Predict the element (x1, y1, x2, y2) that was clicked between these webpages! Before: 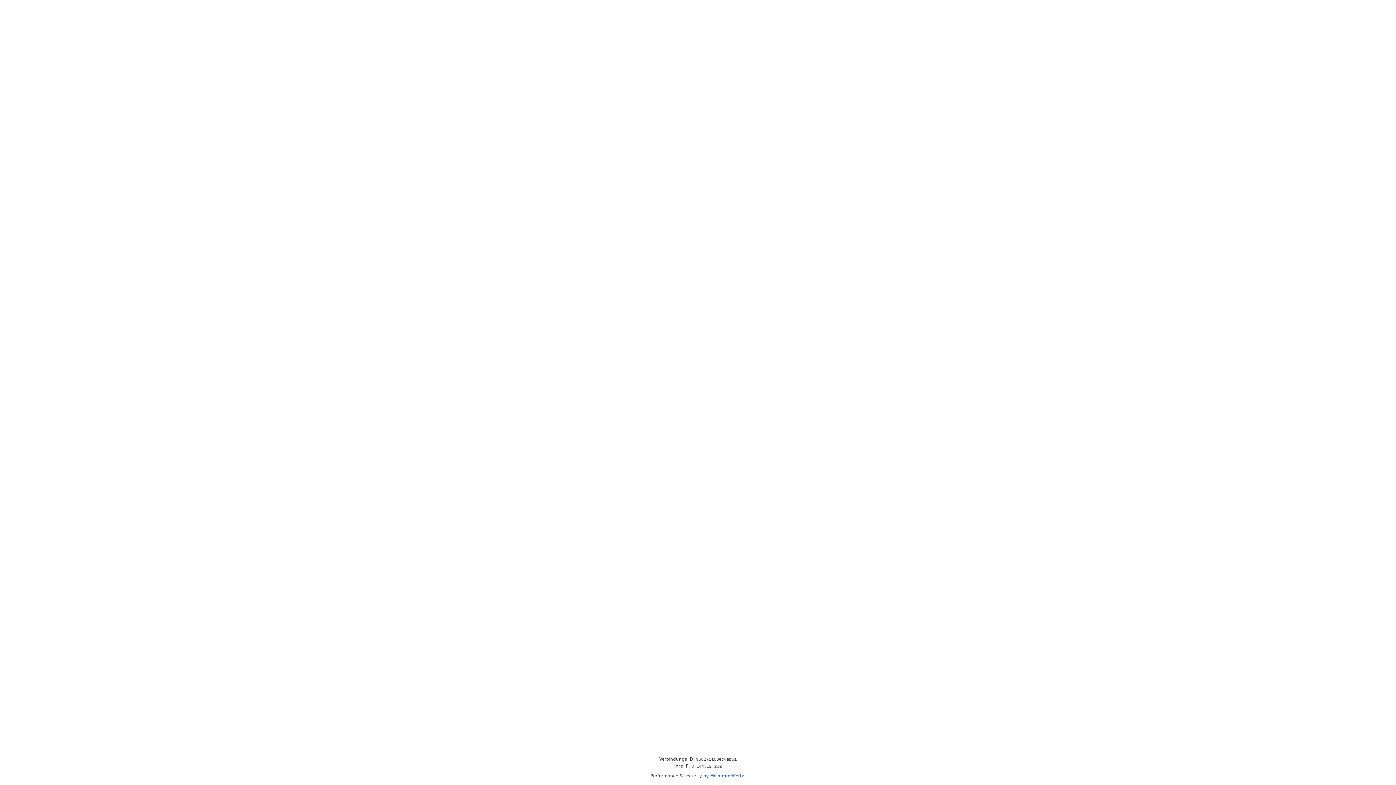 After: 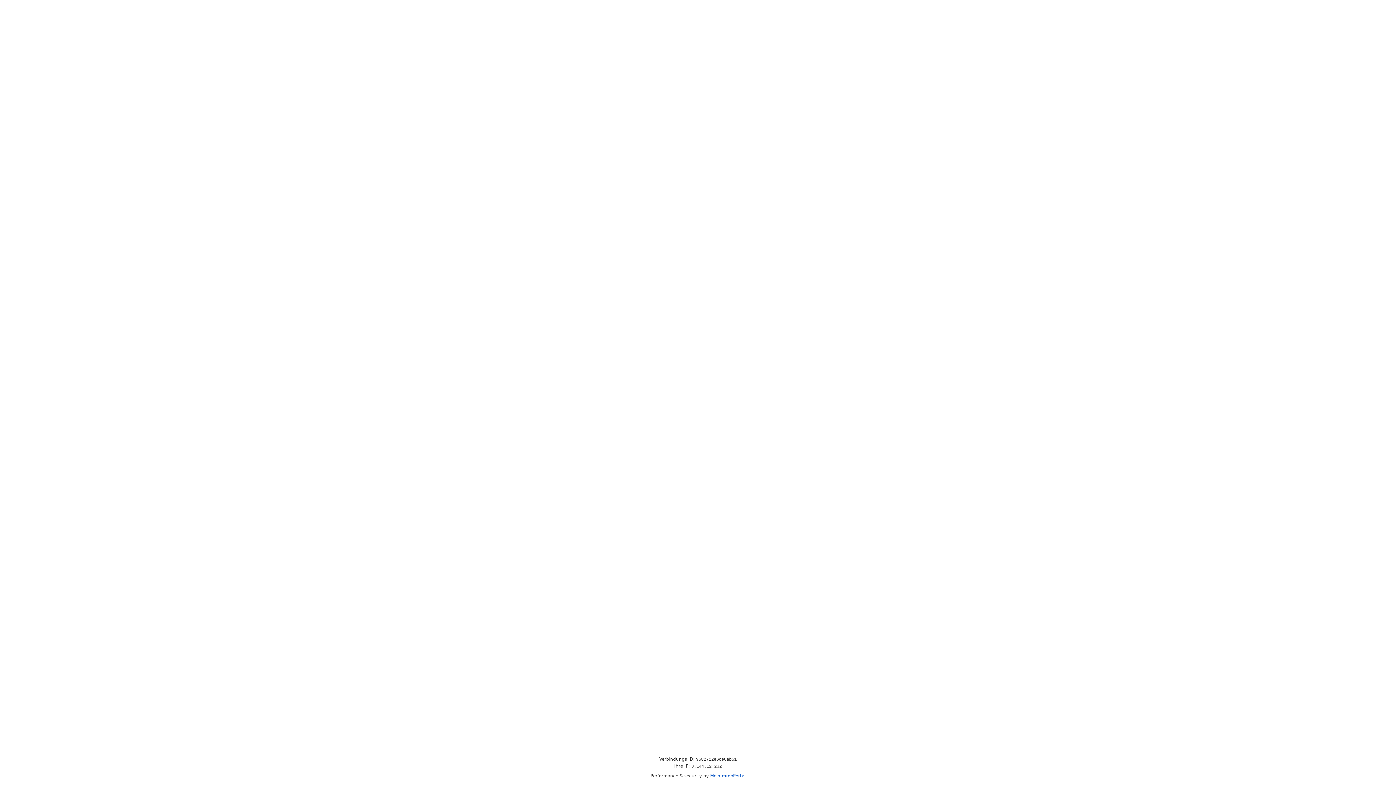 Action: label: MeinImmoPortal bbox: (710, 773, 745, 778)